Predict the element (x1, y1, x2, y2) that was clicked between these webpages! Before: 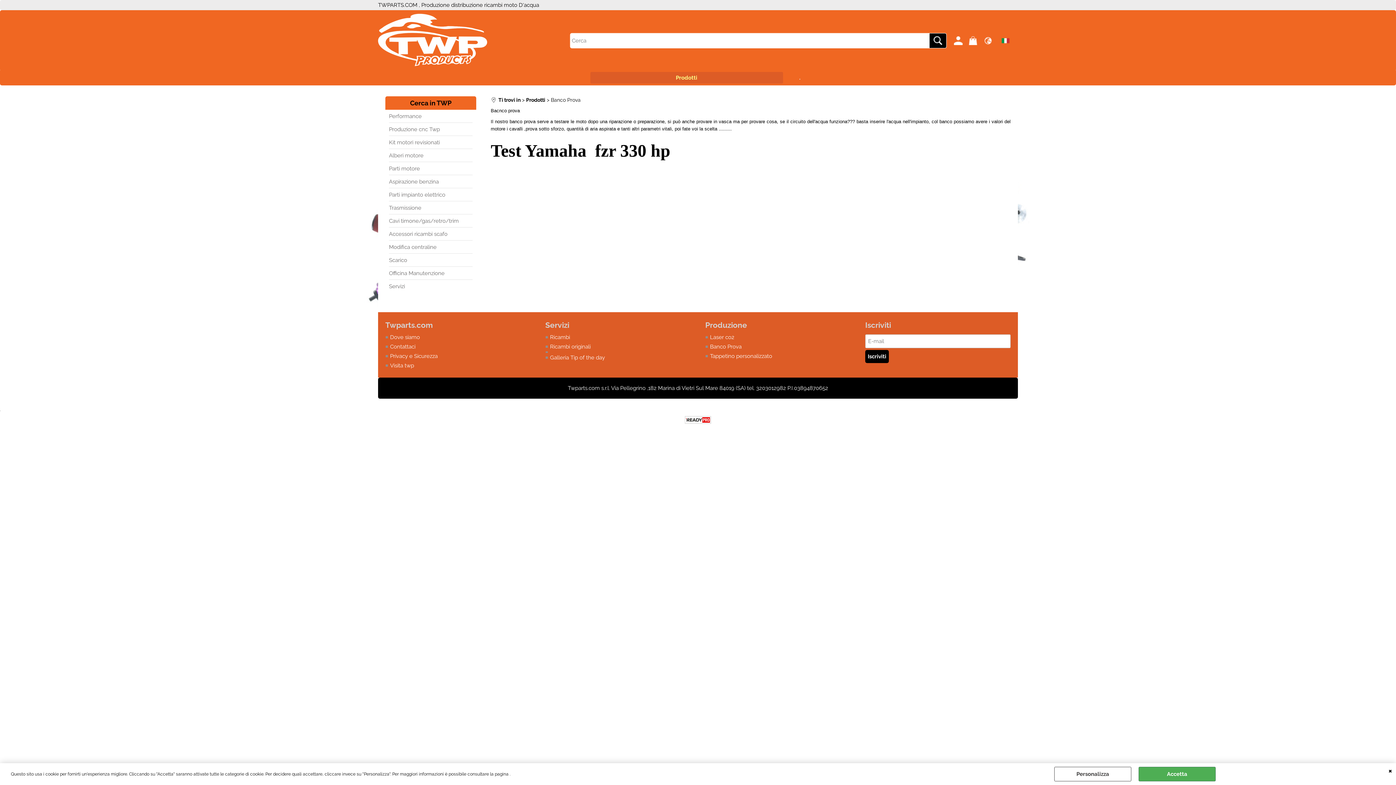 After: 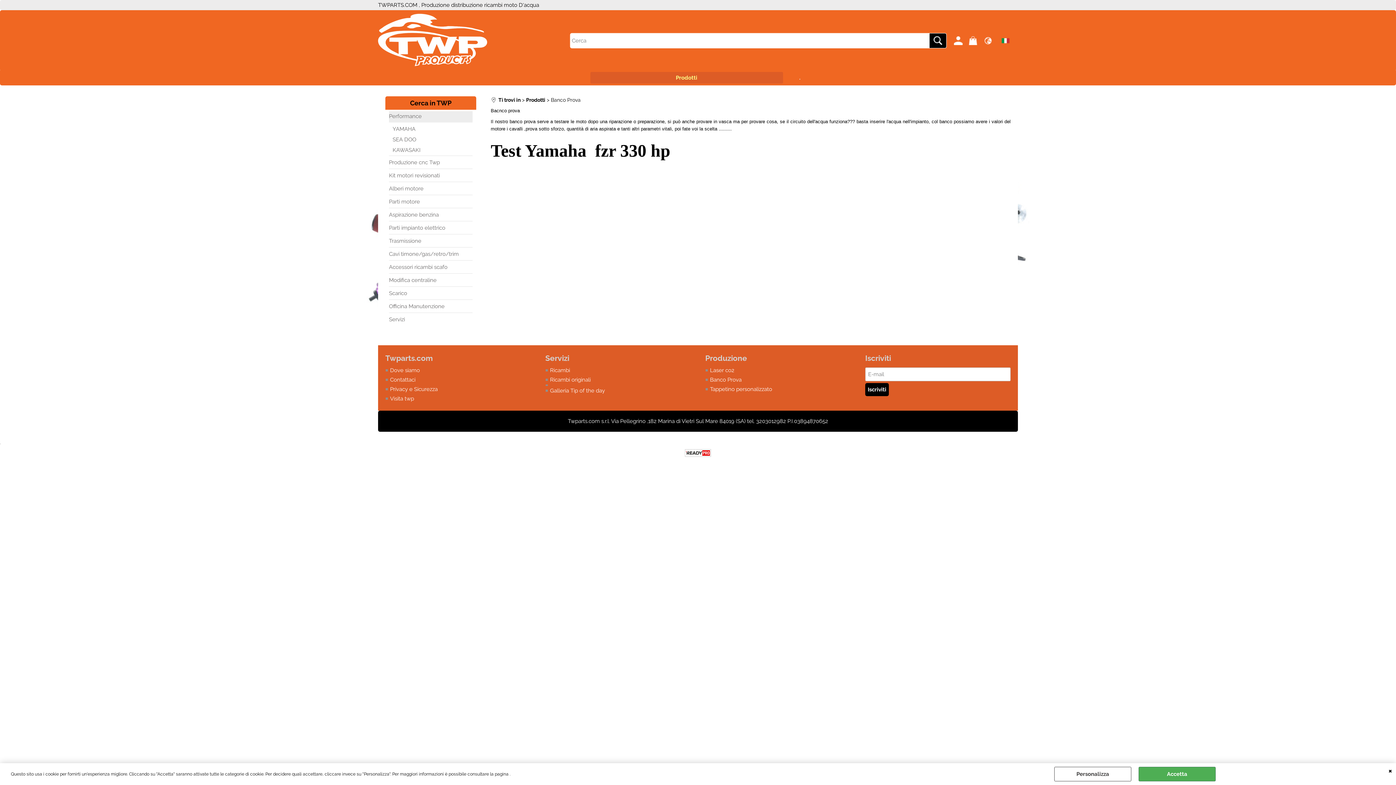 Action: bbox: (389, 111, 472, 122) label: Performance